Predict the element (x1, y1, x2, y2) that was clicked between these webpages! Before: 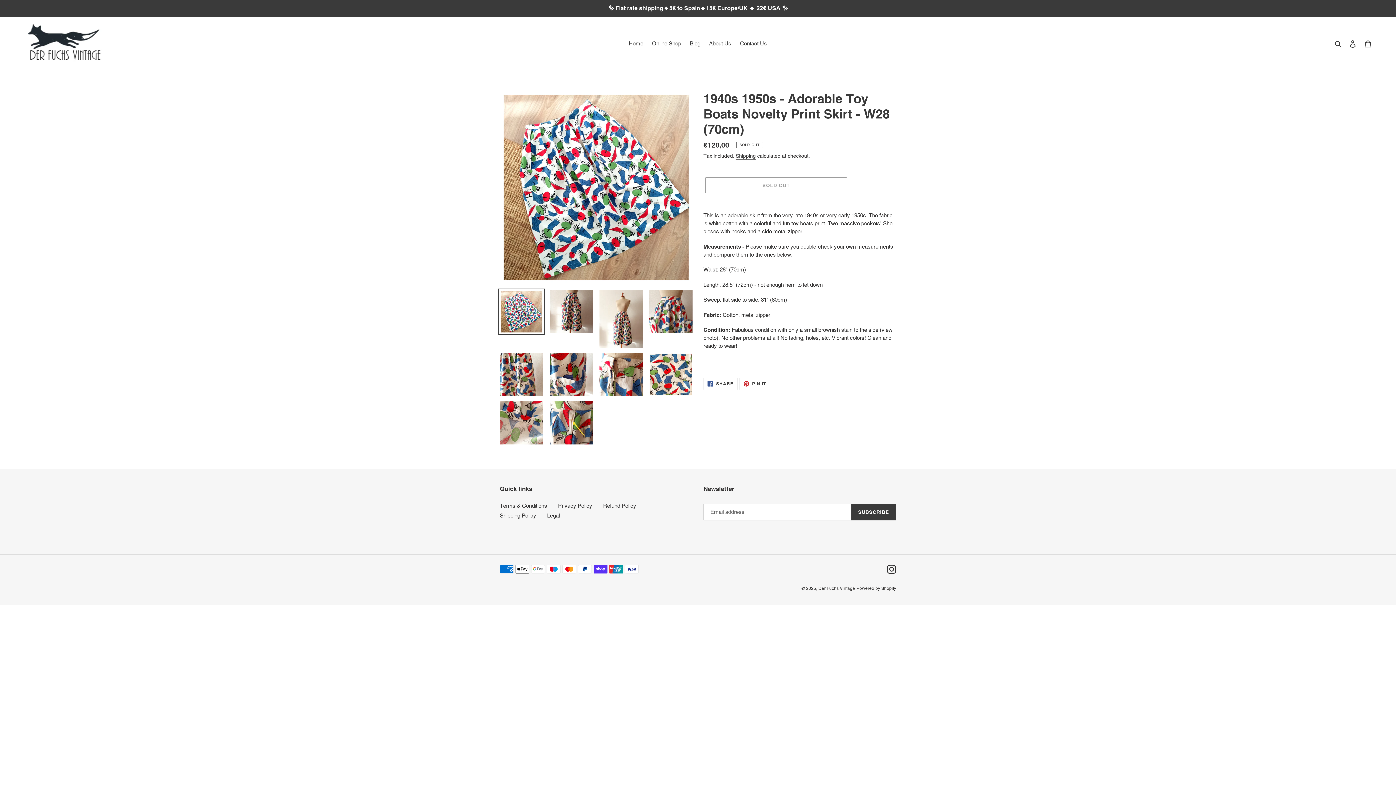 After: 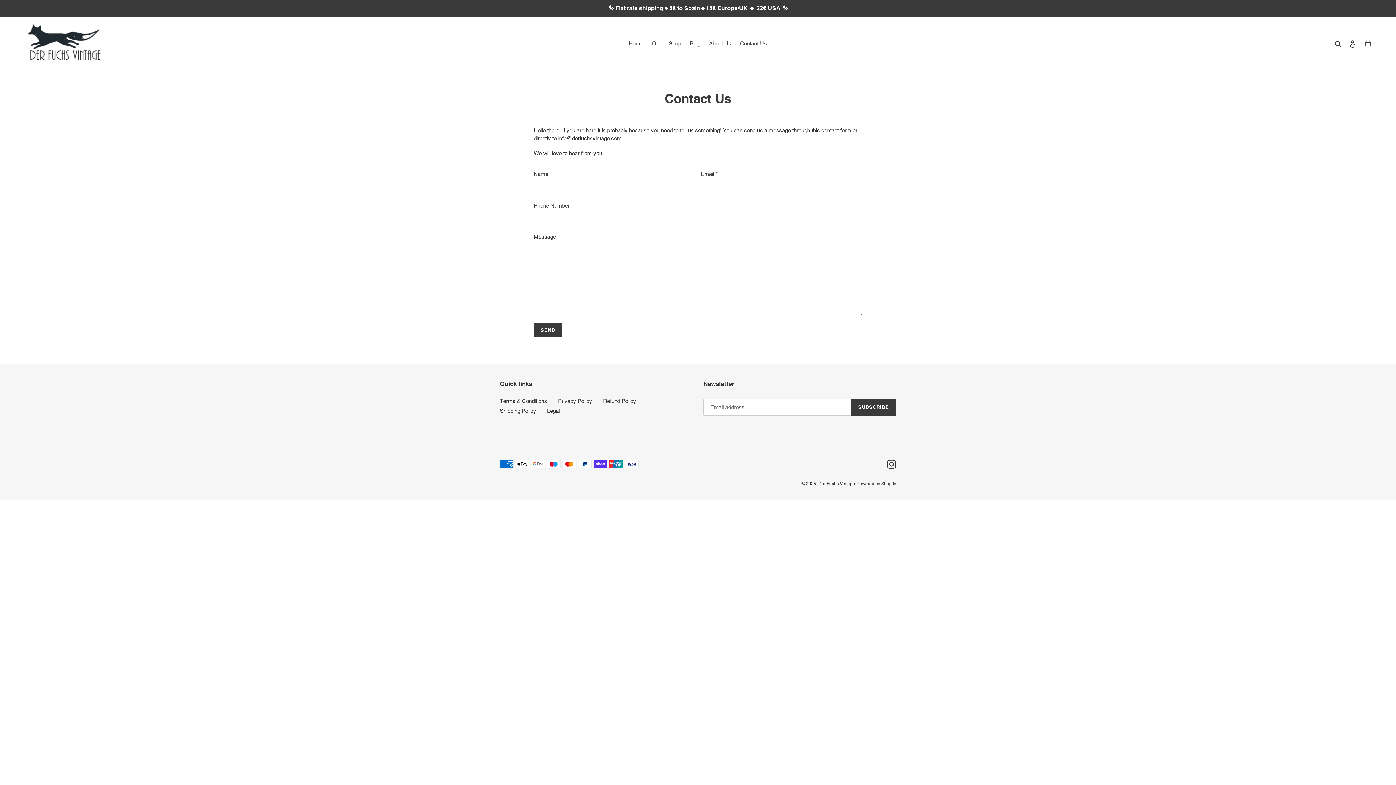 Action: label: Contact Us bbox: (736, 38, 770, 48)